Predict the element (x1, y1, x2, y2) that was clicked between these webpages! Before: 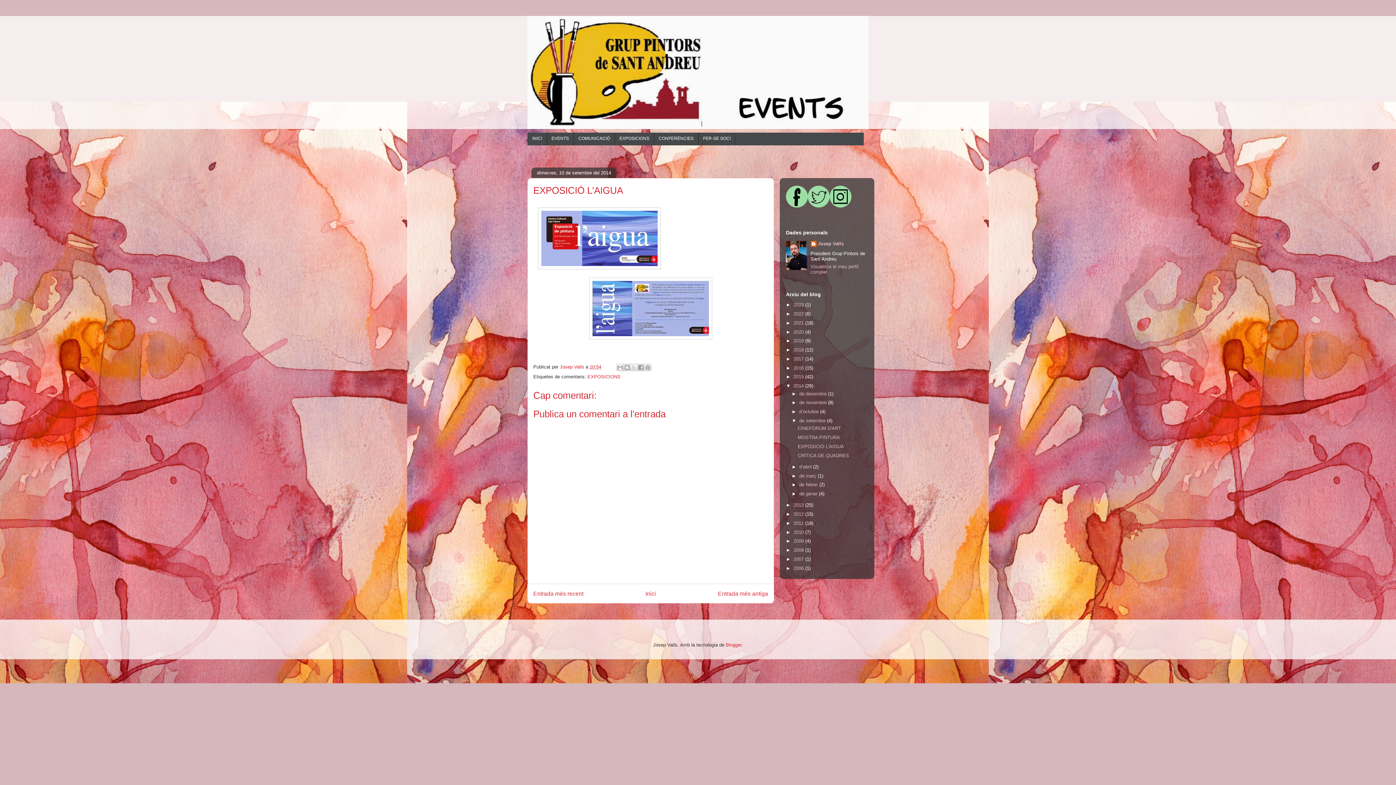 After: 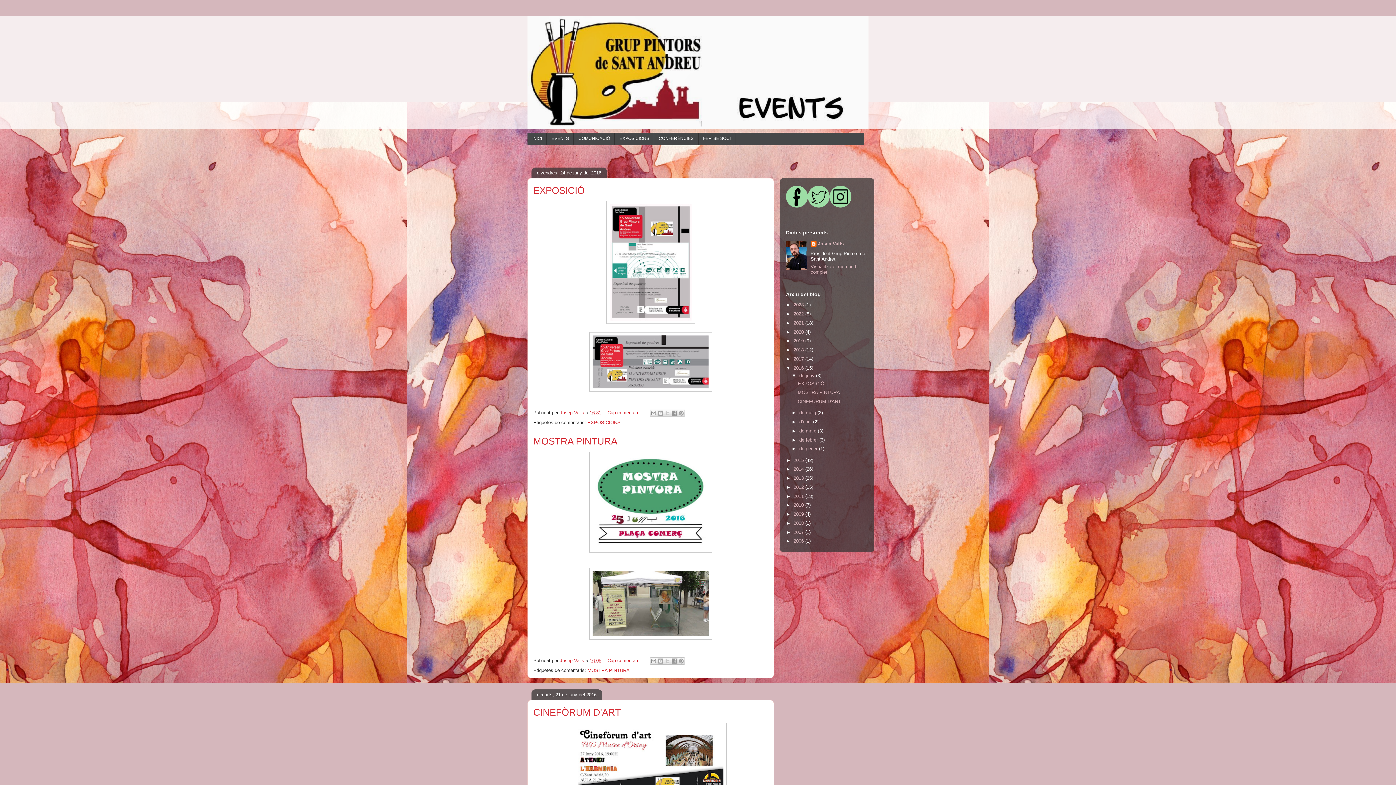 Action: label: 2016  bbox: (793, 365, 805, 370)